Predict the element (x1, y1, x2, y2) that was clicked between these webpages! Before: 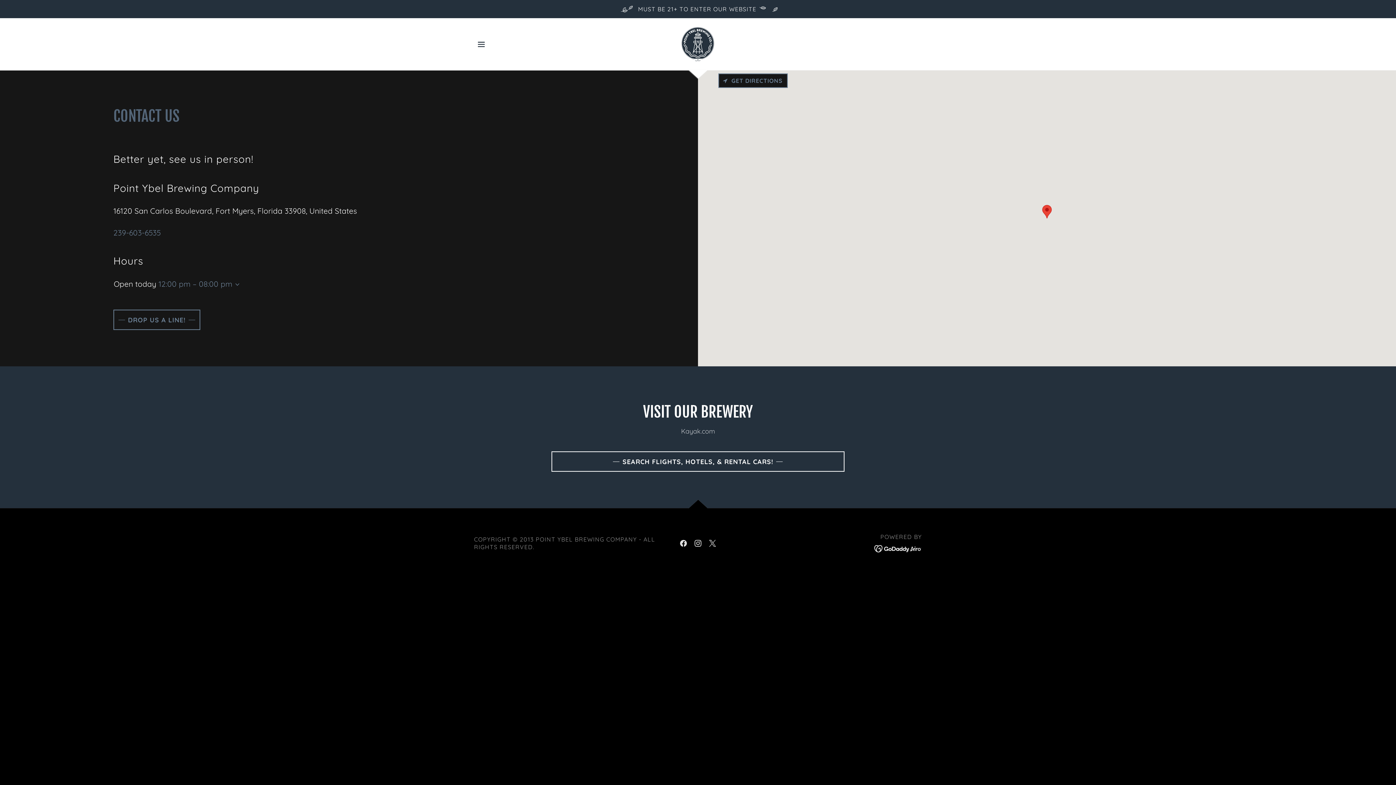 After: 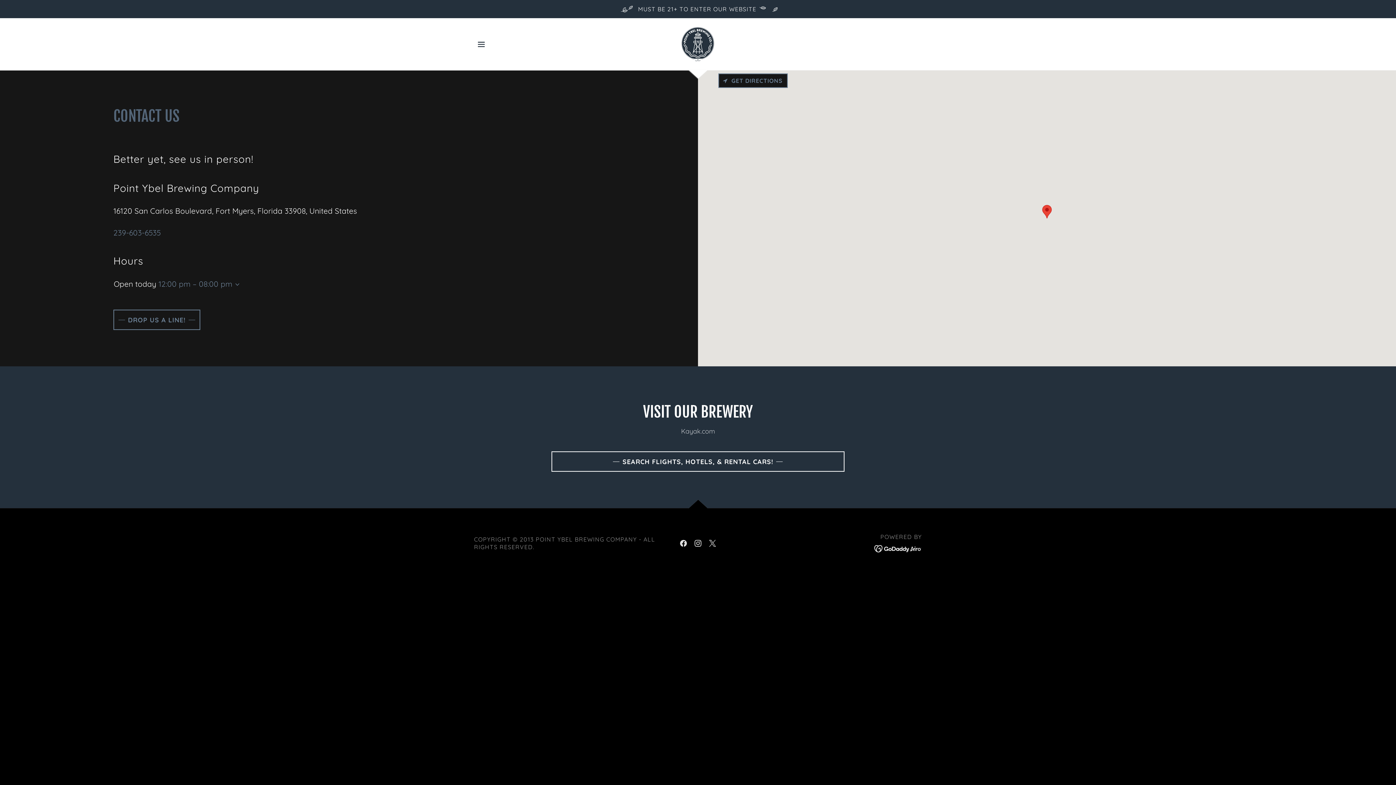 Action: bbox: (705, 536, 720, 550) label: X